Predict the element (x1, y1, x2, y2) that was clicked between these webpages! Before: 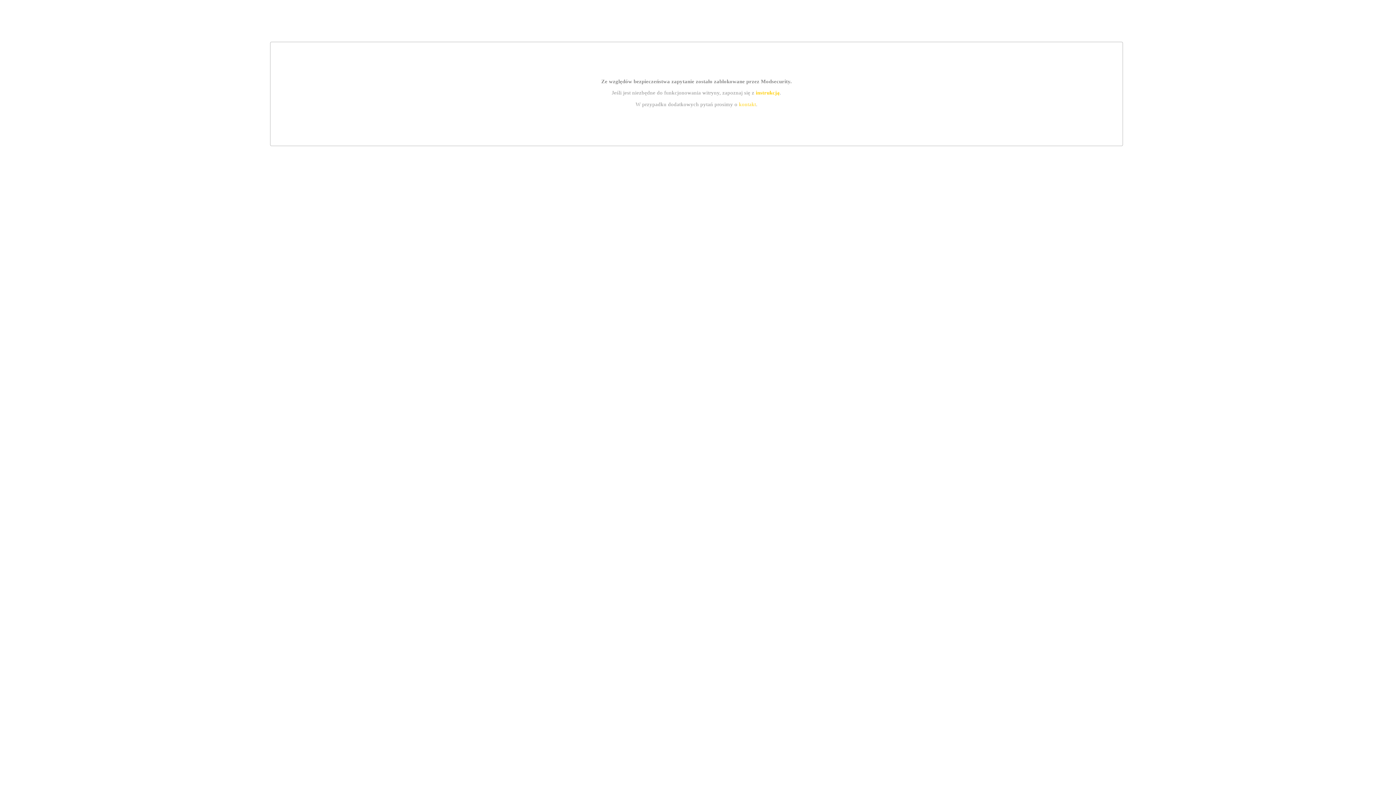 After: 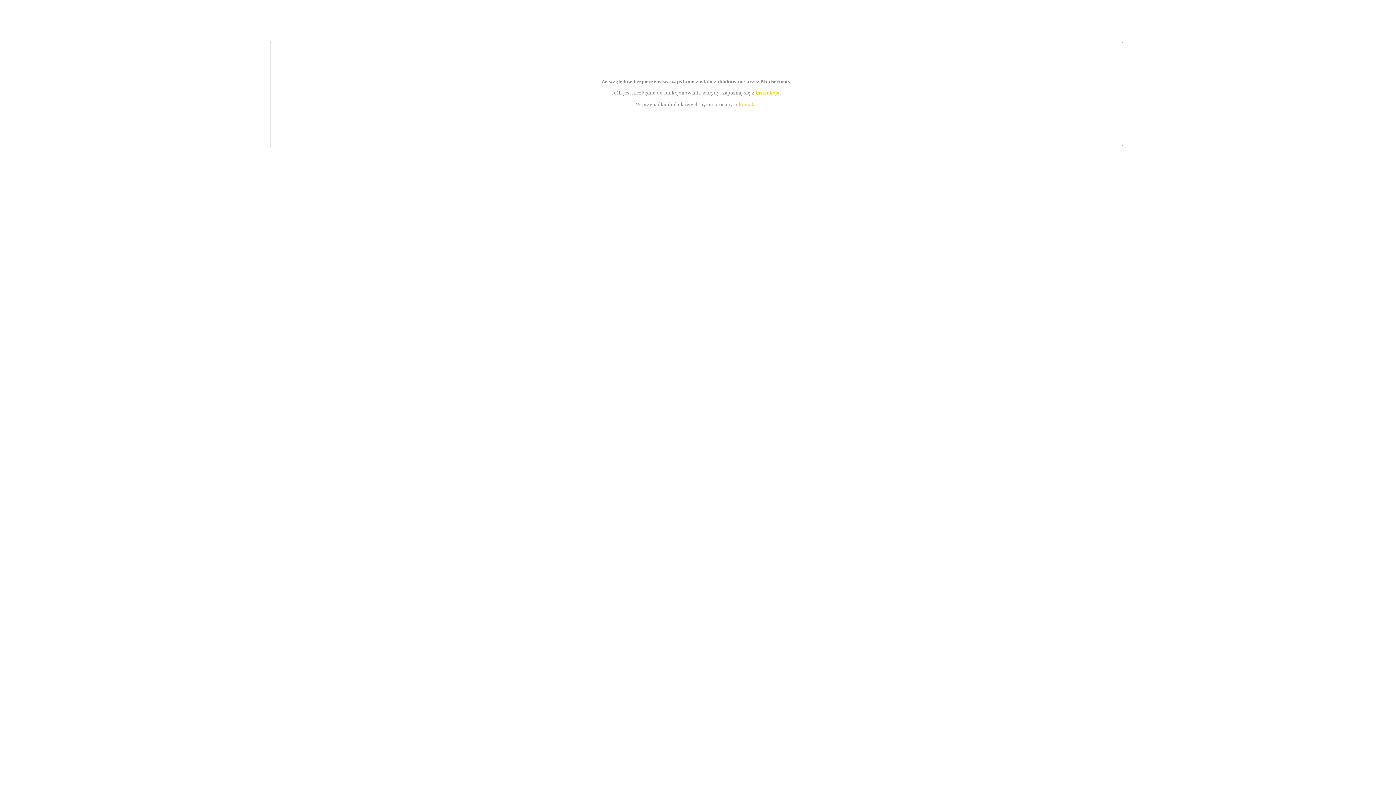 Action: label: kontakt bbox: (739, 101, 756, 107)